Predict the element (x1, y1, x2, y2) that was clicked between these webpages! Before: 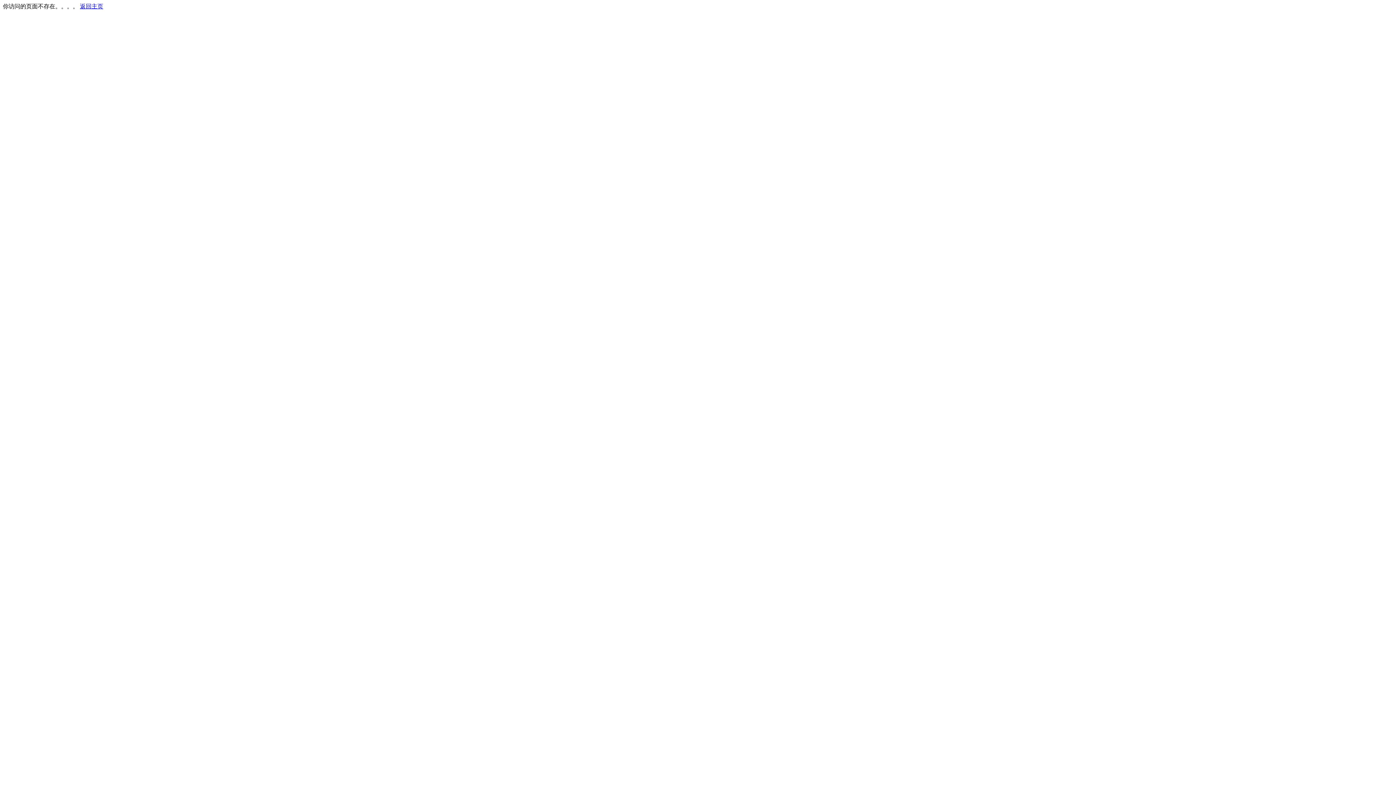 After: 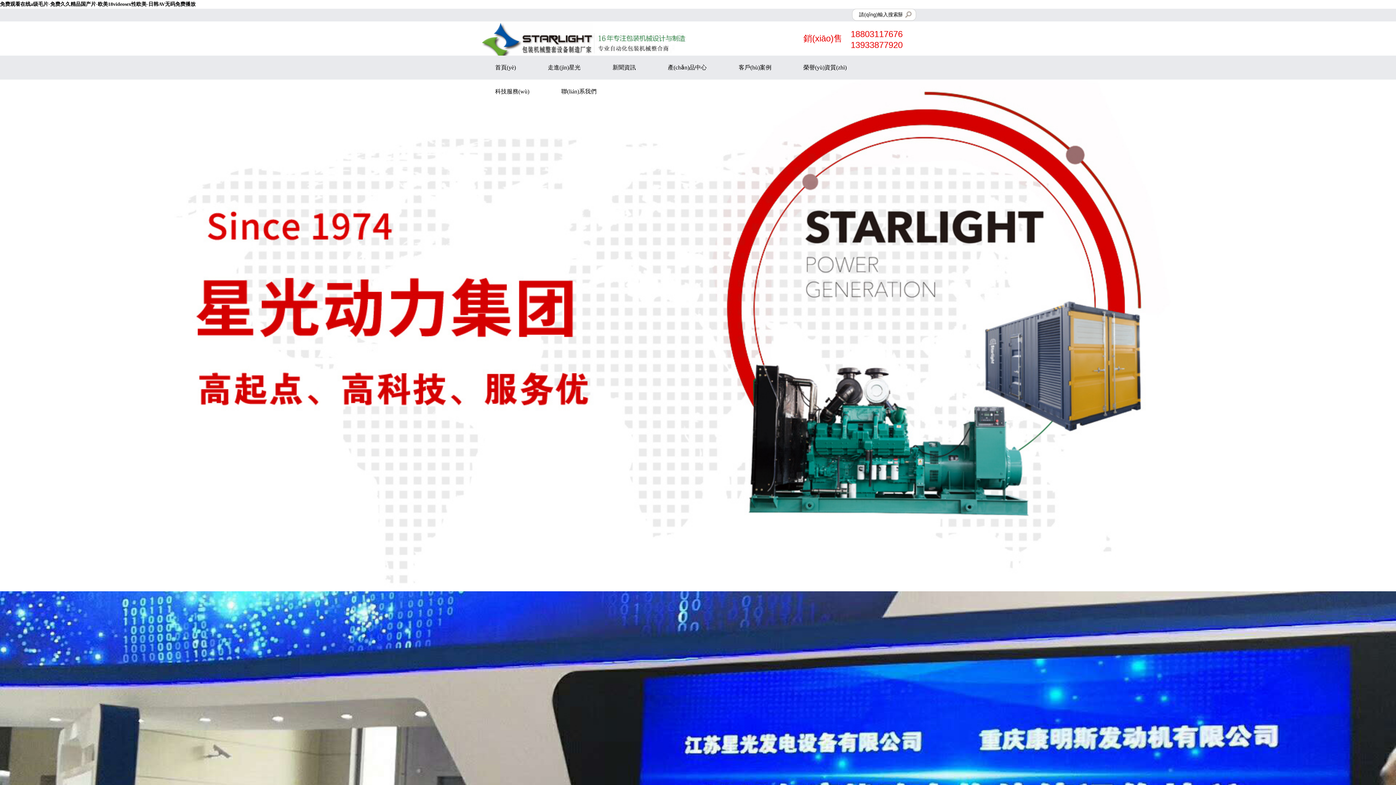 Action: label: 返回主页 bbox: (80, 3, 103, 9)